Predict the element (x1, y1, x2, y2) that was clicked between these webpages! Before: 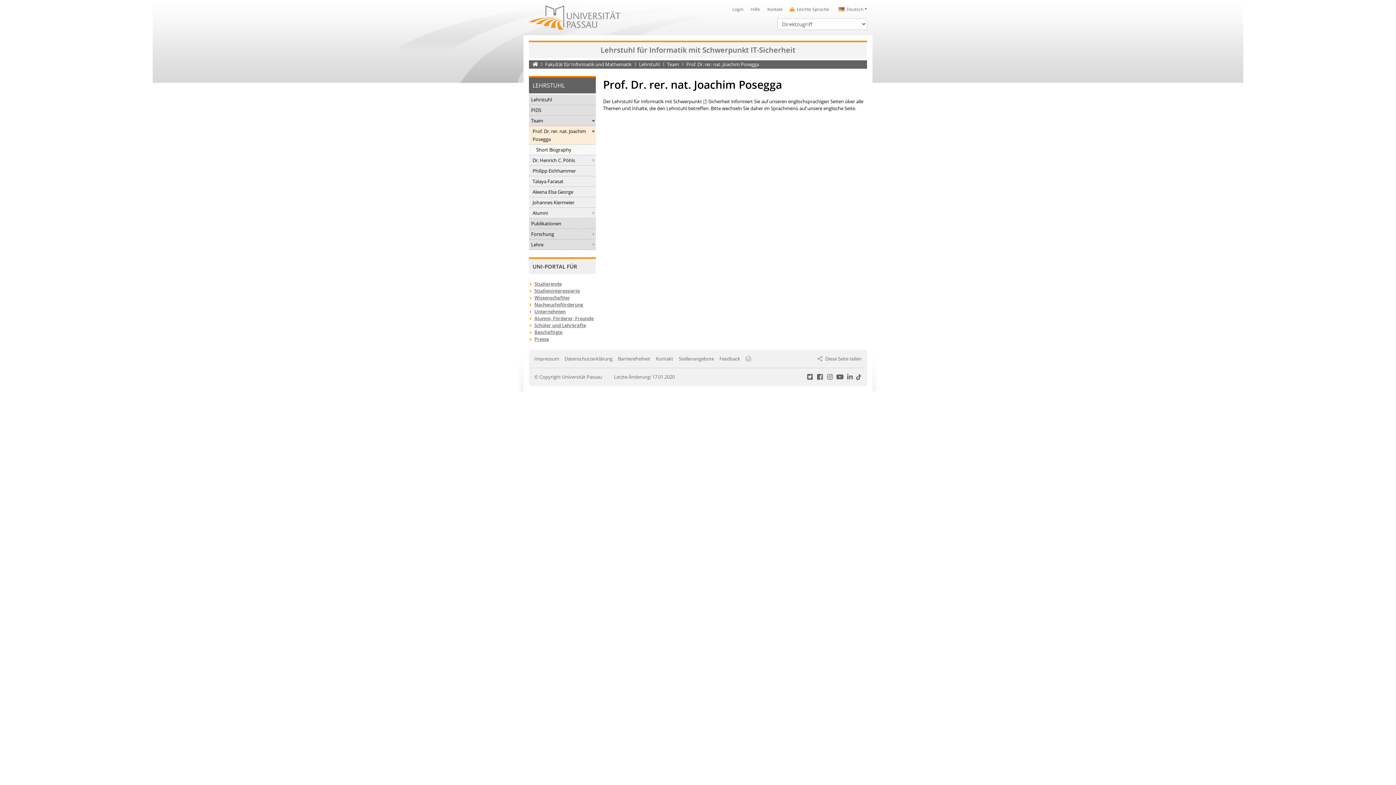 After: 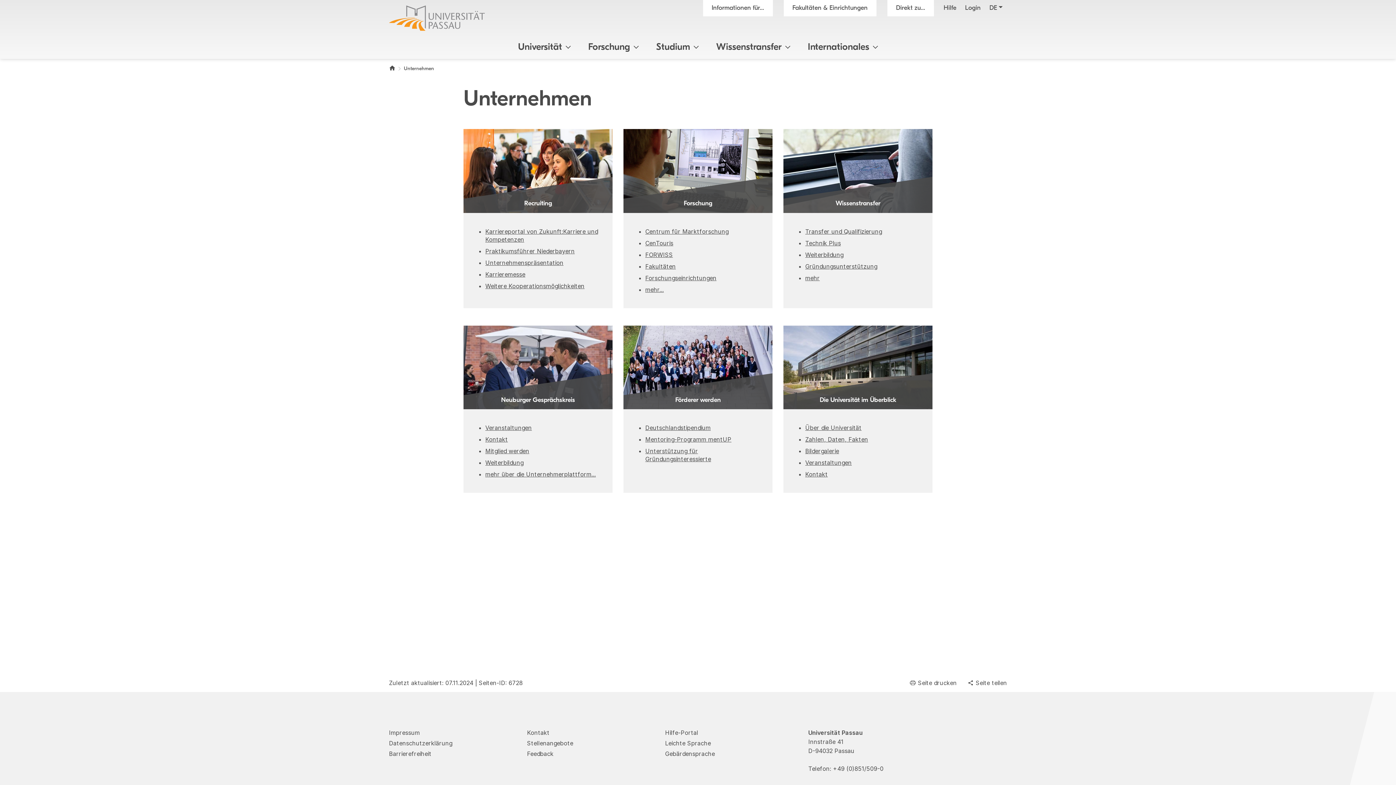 Action: bbox: (529, 308, 596, 315) label: Unternehmen